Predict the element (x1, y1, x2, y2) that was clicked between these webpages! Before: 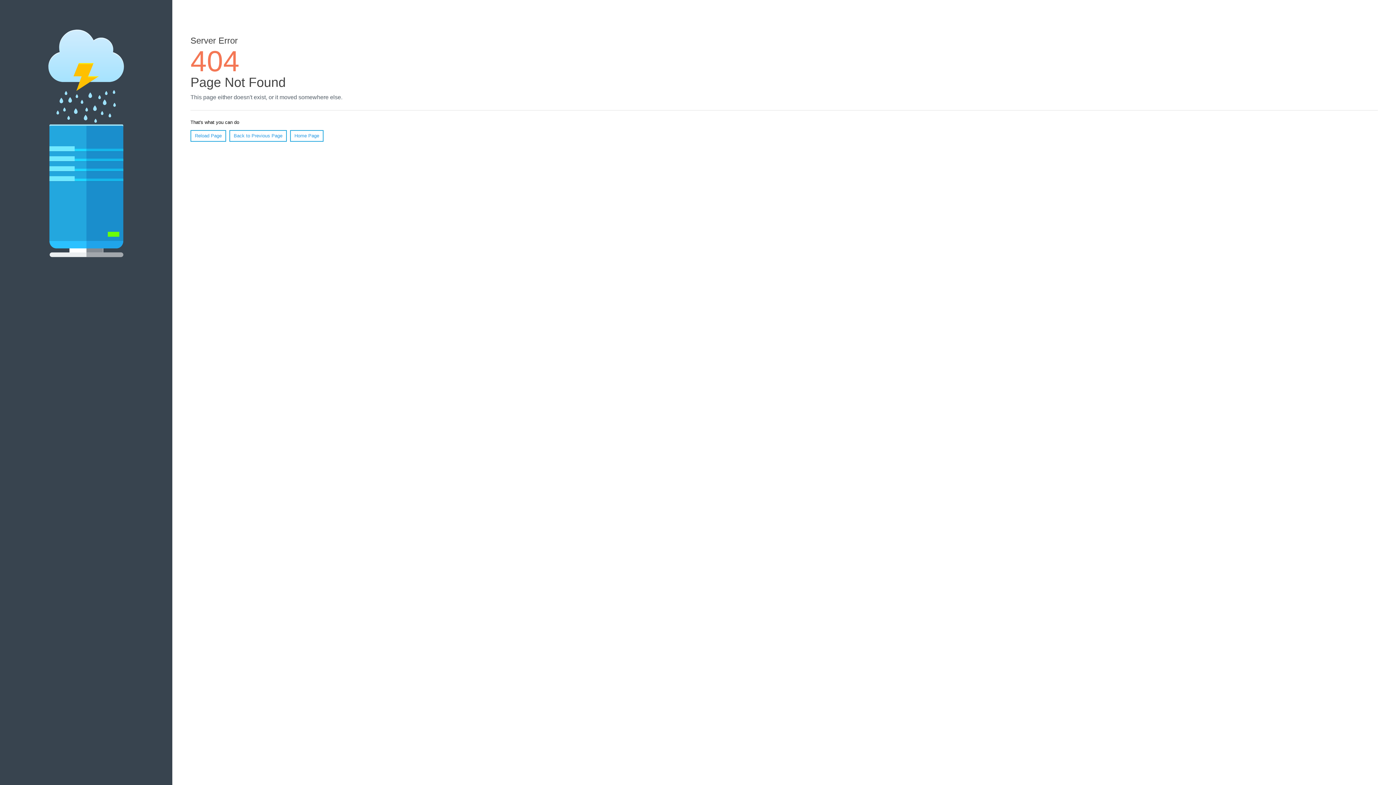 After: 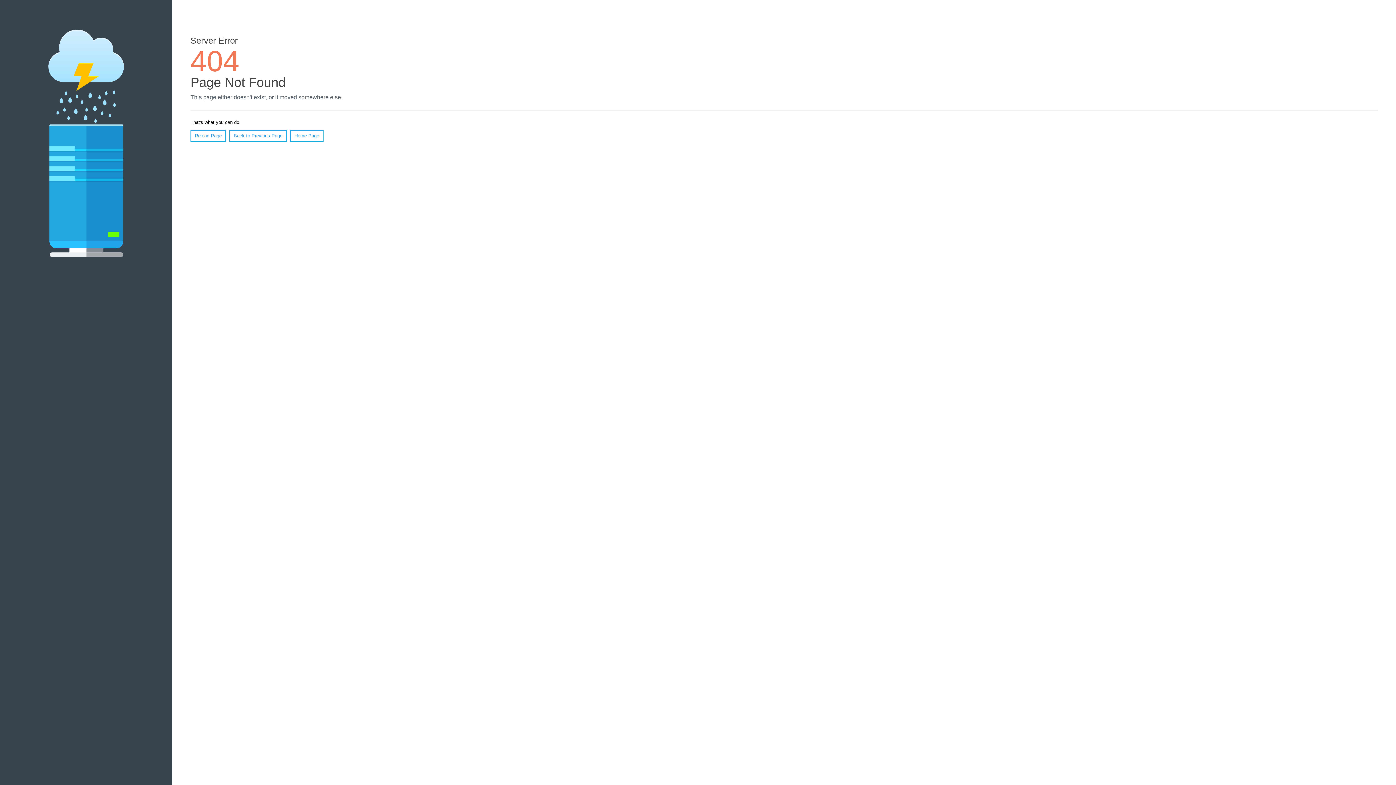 Action: label: Reload Page bbox: (190, 130, 226, 141)